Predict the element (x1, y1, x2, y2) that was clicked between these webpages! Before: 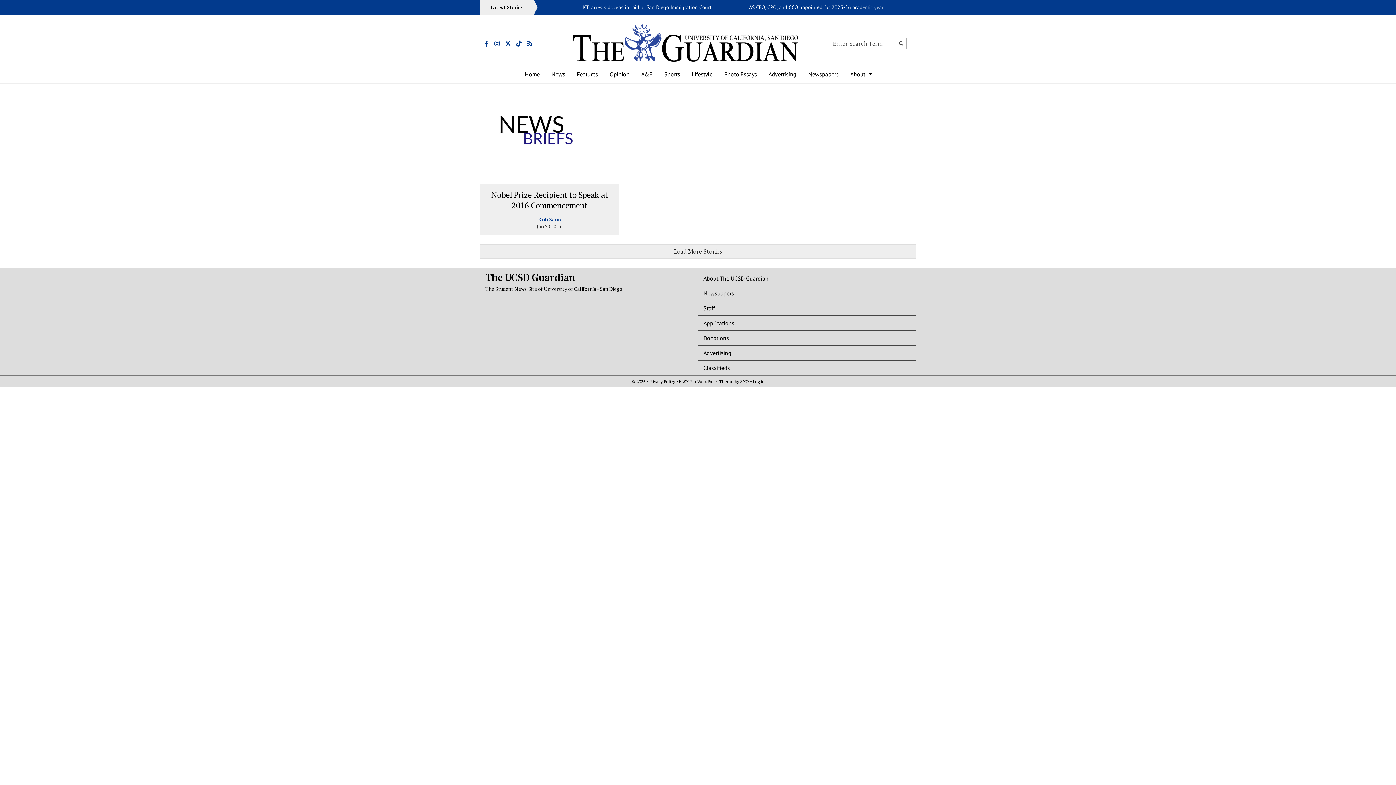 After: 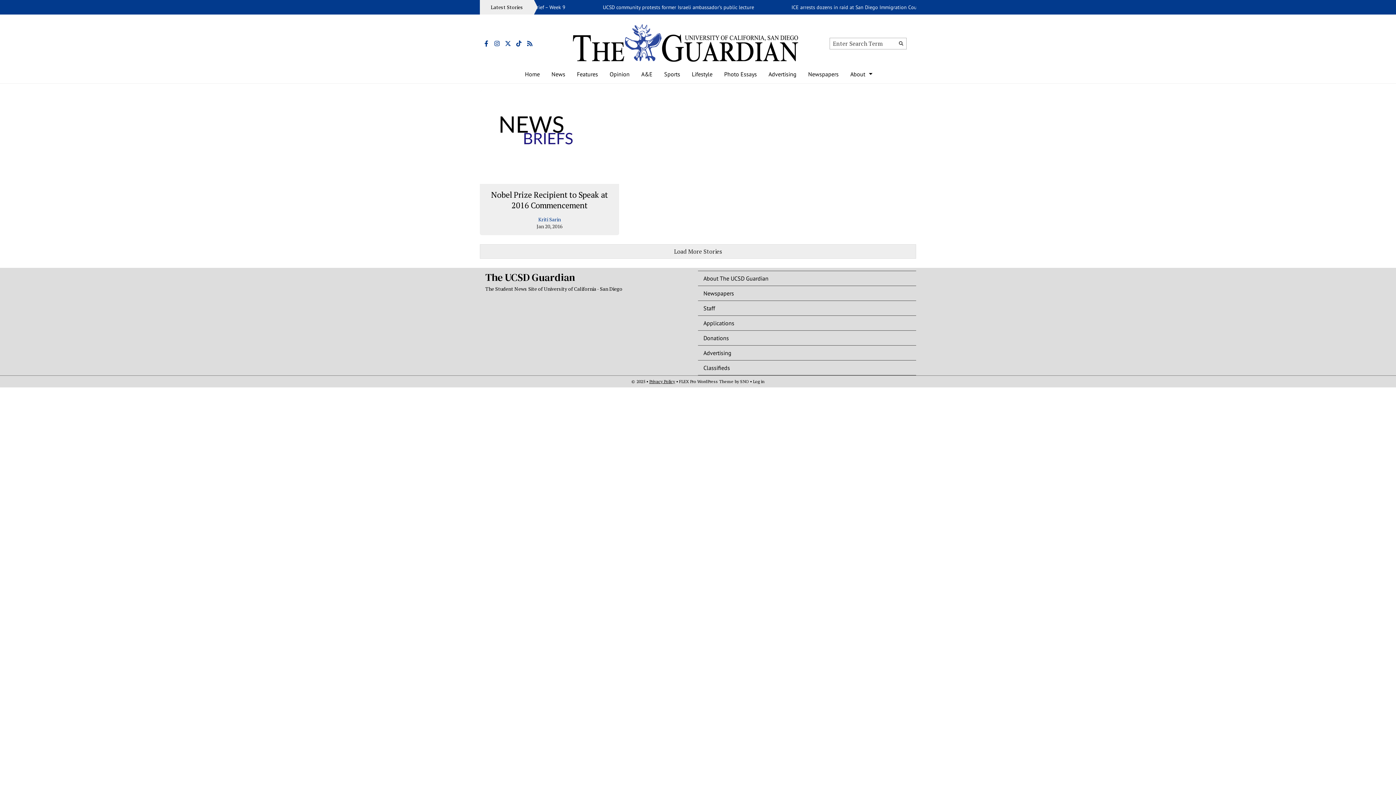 Action: bbox: (649, 378, 675, 384) label: Privacy Policy